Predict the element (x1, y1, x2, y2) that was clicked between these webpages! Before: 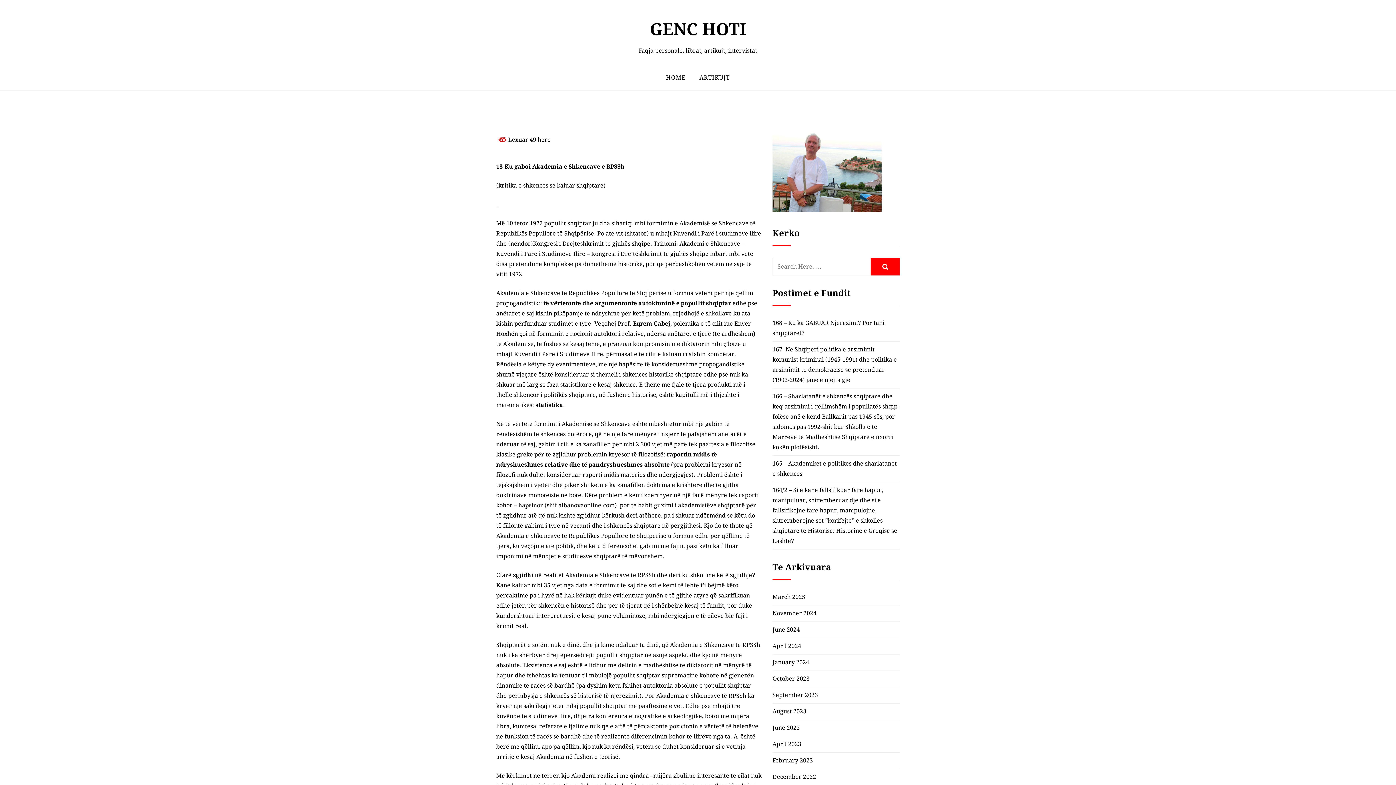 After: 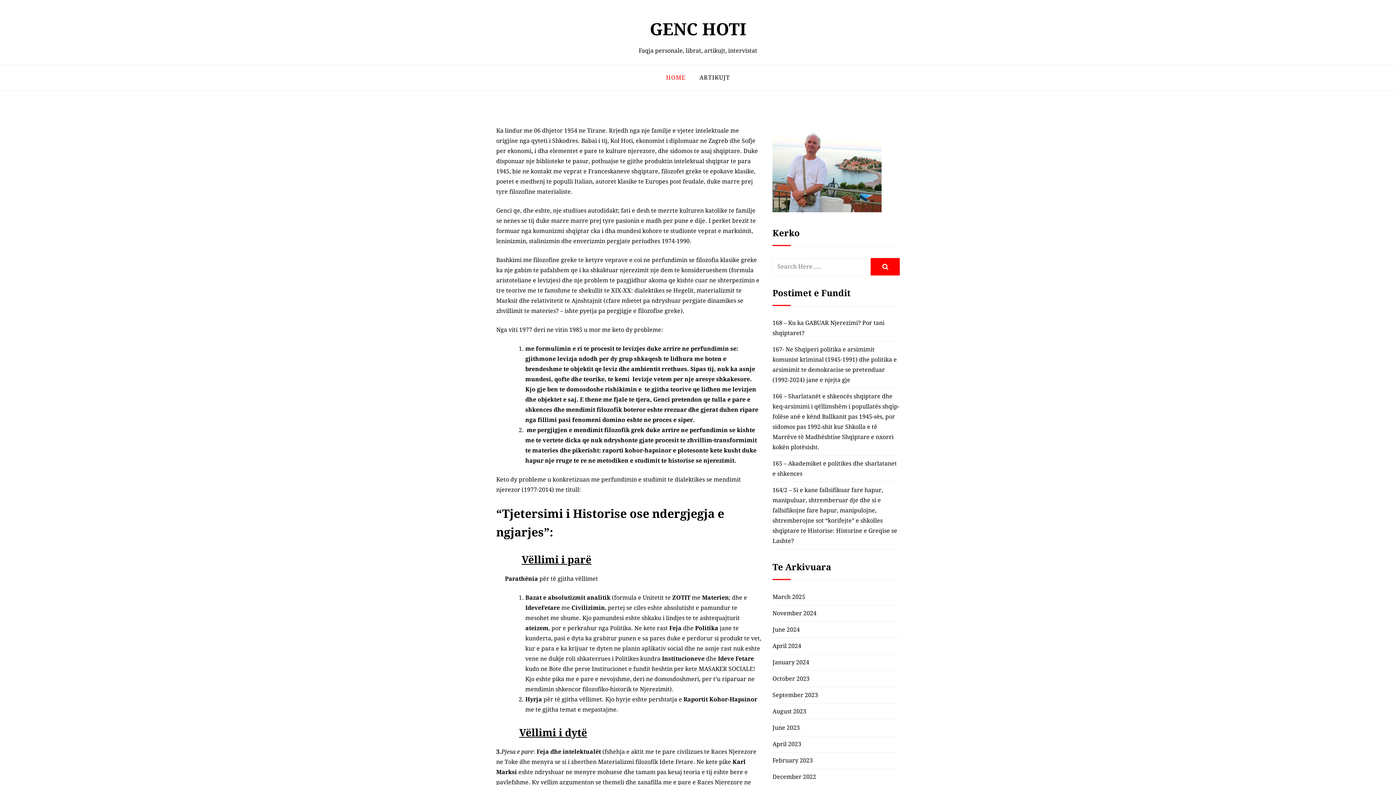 Action: bbox: (650, 19, 746, 39) label: GENC HOTI